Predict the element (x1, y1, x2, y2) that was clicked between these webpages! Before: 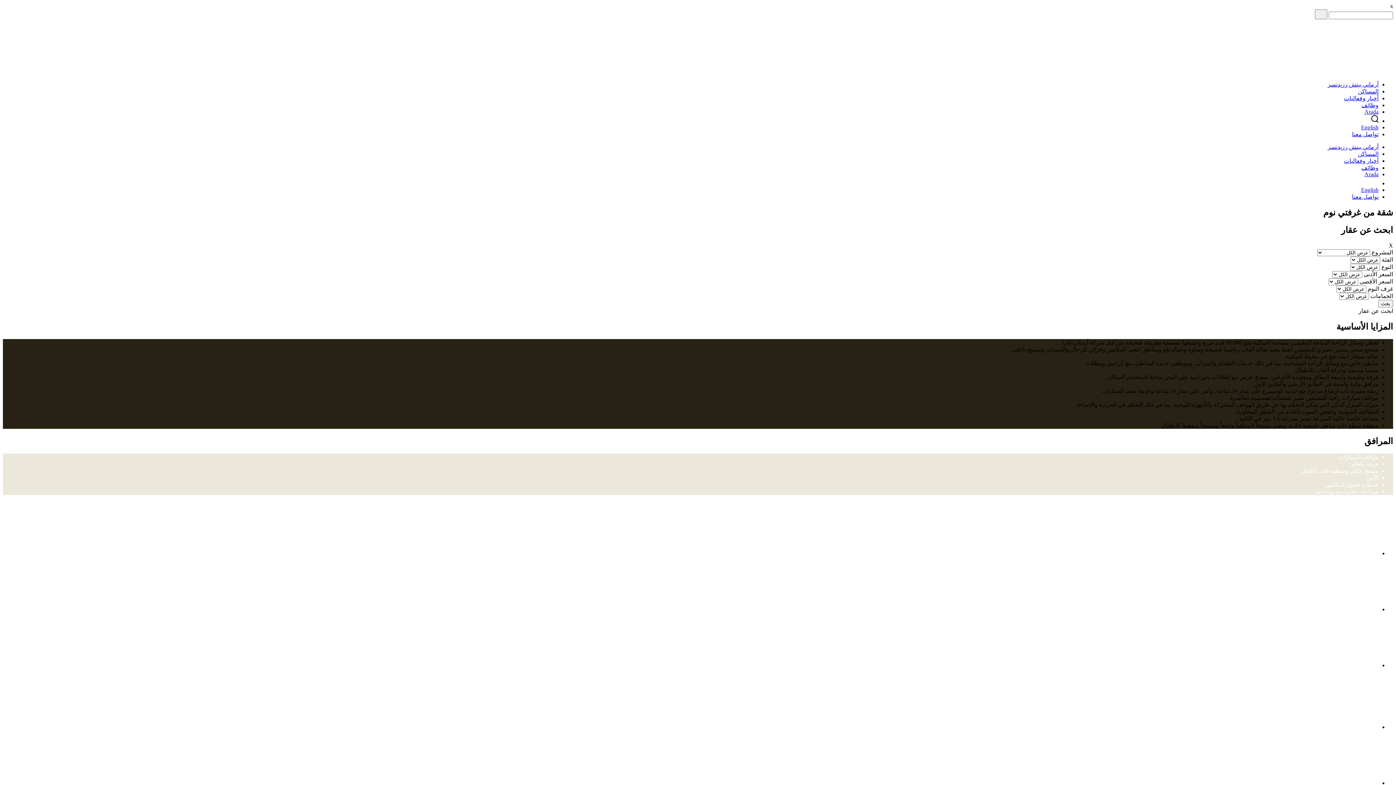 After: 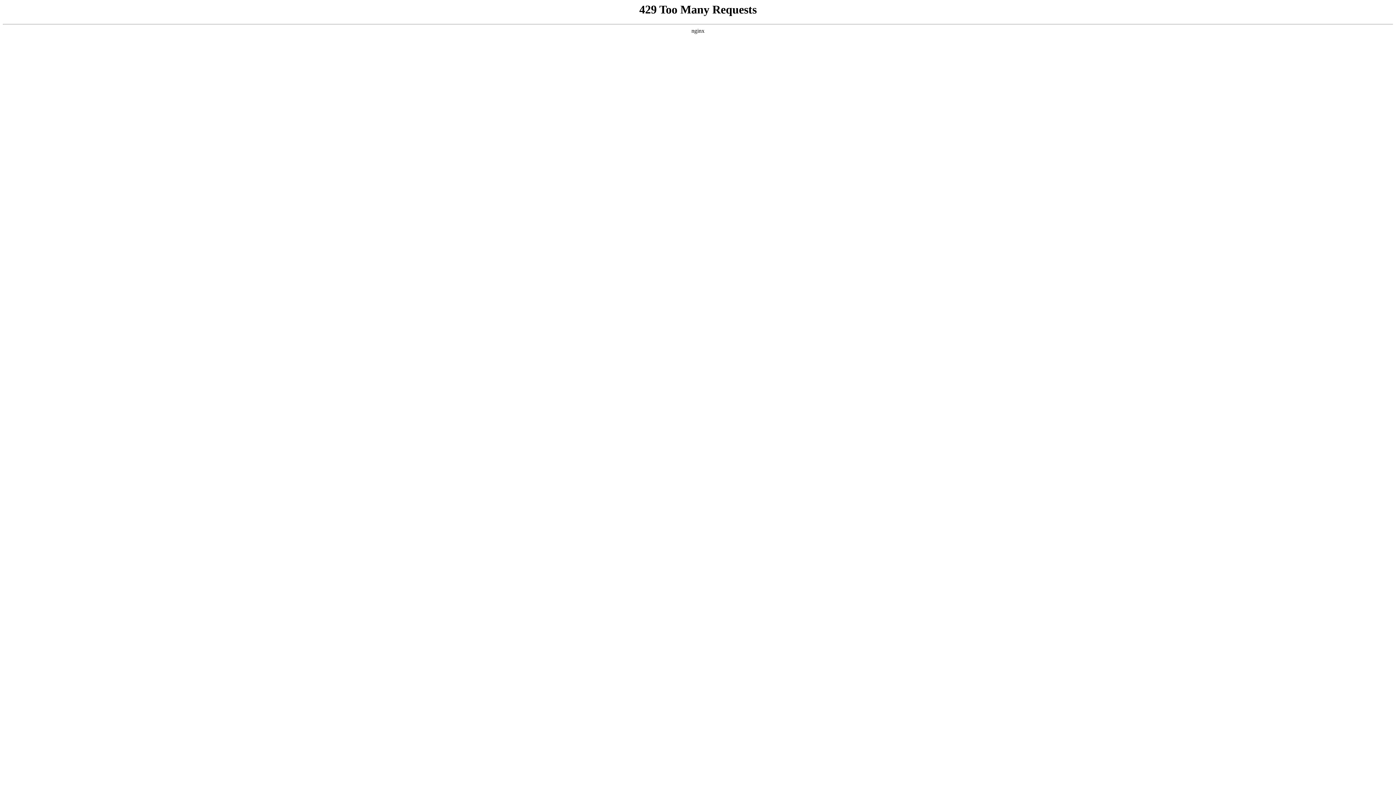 Action: bbox: (1358, 88, 1378, 94) label: المساكن